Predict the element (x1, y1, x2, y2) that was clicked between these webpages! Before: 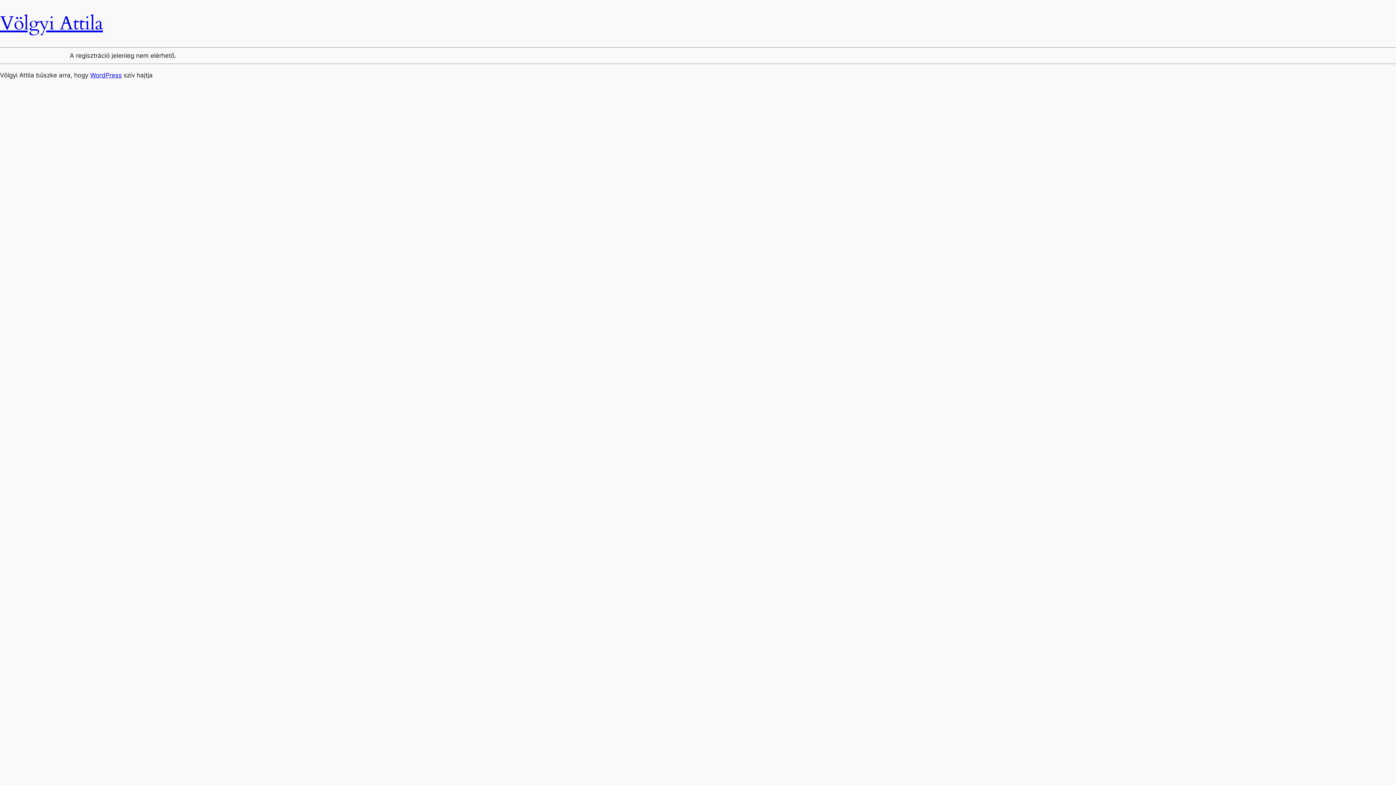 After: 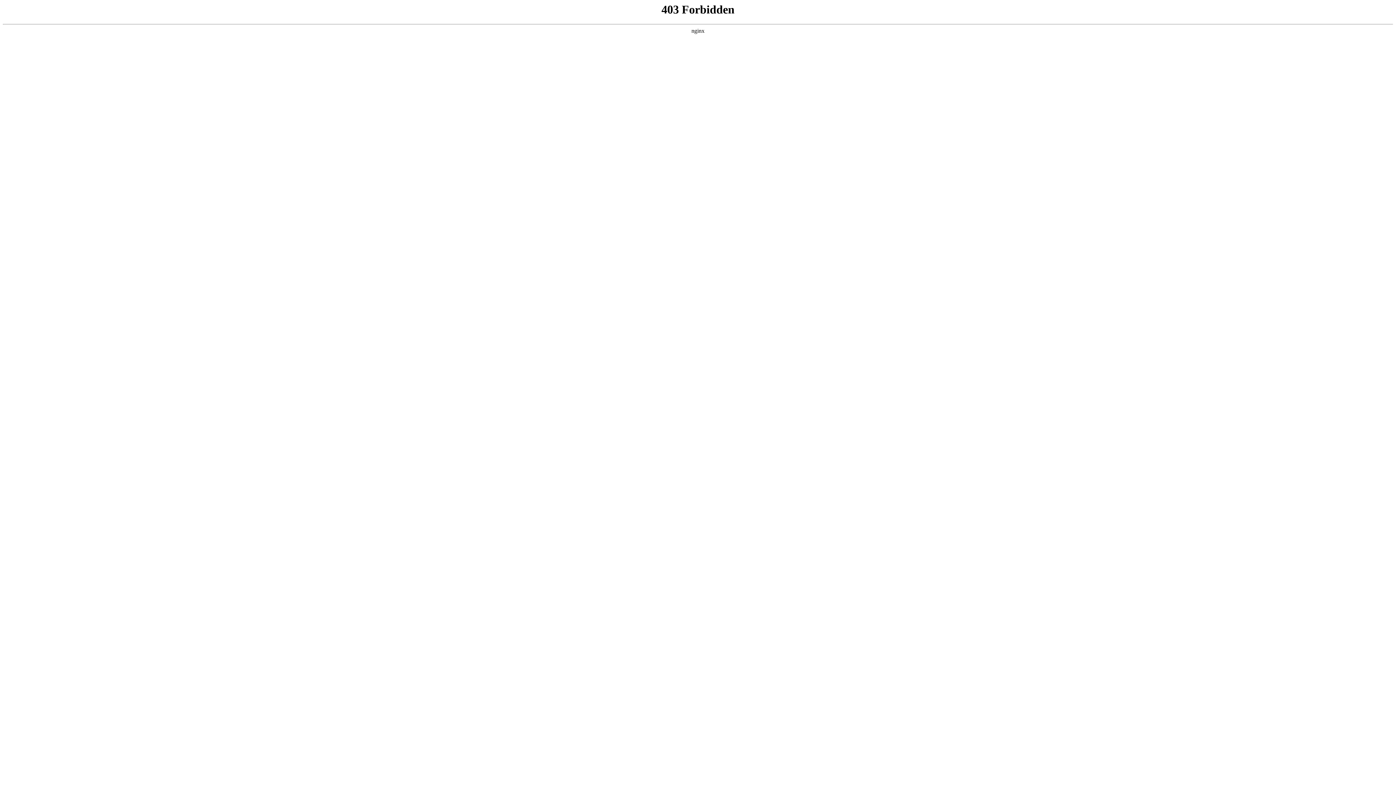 Action: label: WordPress bbox: (90, 71, 121, 78)